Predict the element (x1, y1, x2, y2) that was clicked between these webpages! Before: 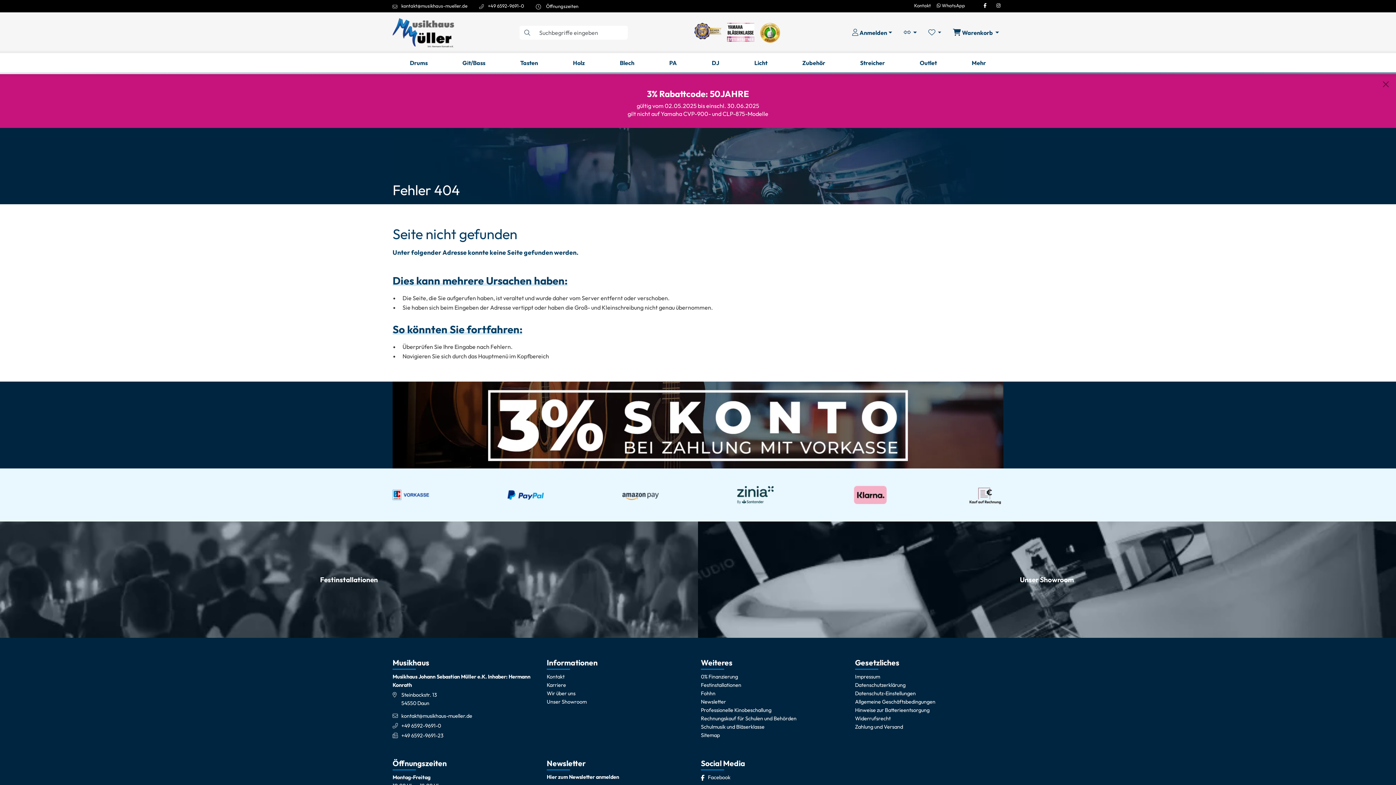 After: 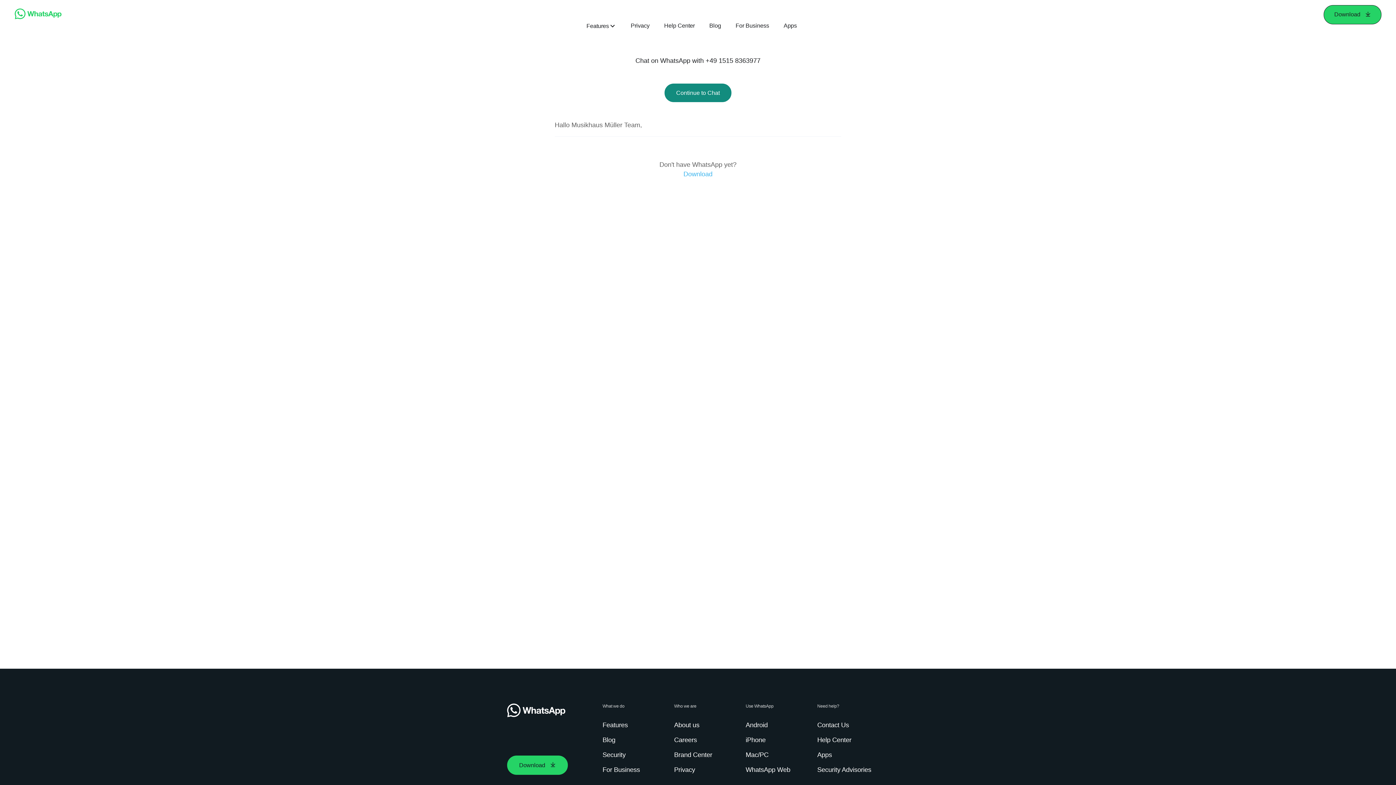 Action: label:  WhatsApp bbox: (936, 2, 965, 8)